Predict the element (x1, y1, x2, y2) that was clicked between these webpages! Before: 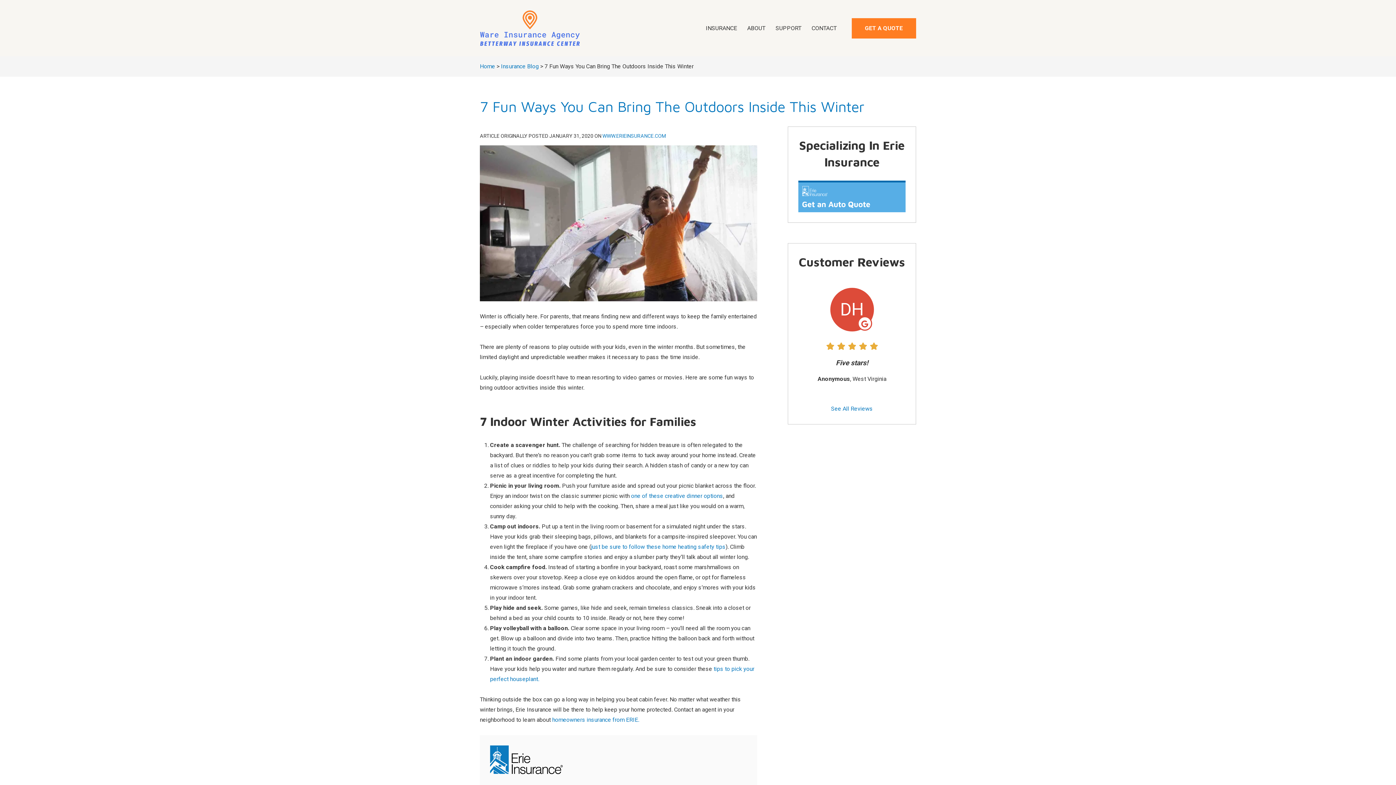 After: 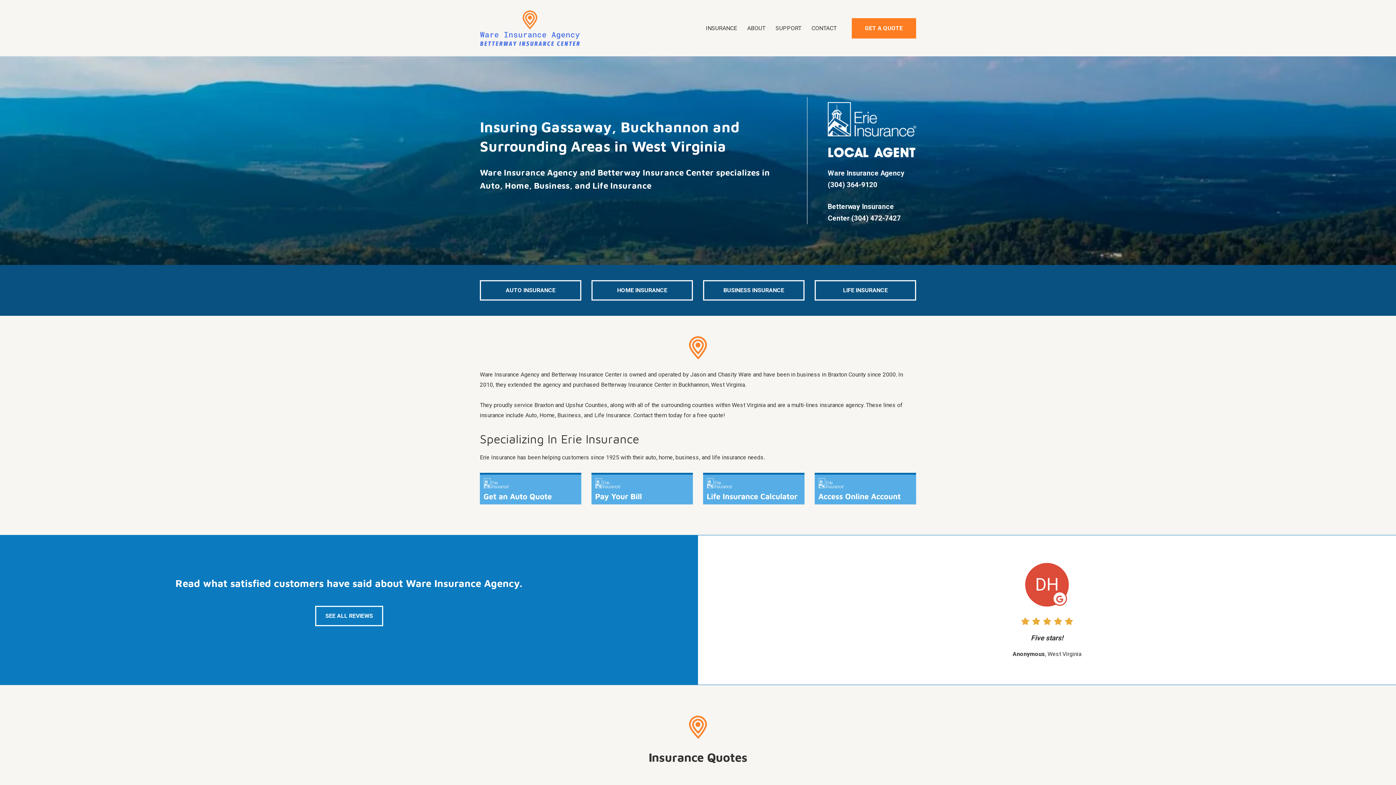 Action: bbox: (480, 11, 580, 18)